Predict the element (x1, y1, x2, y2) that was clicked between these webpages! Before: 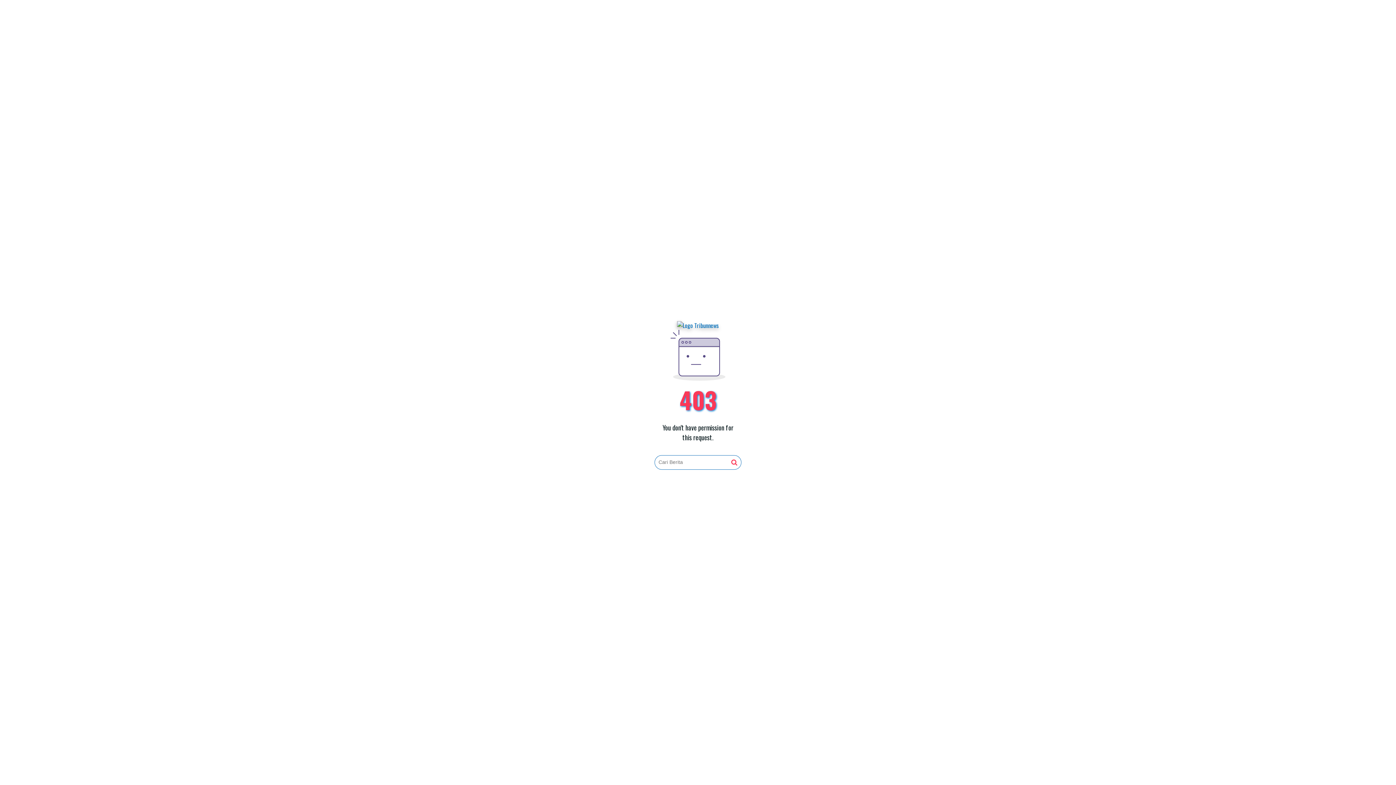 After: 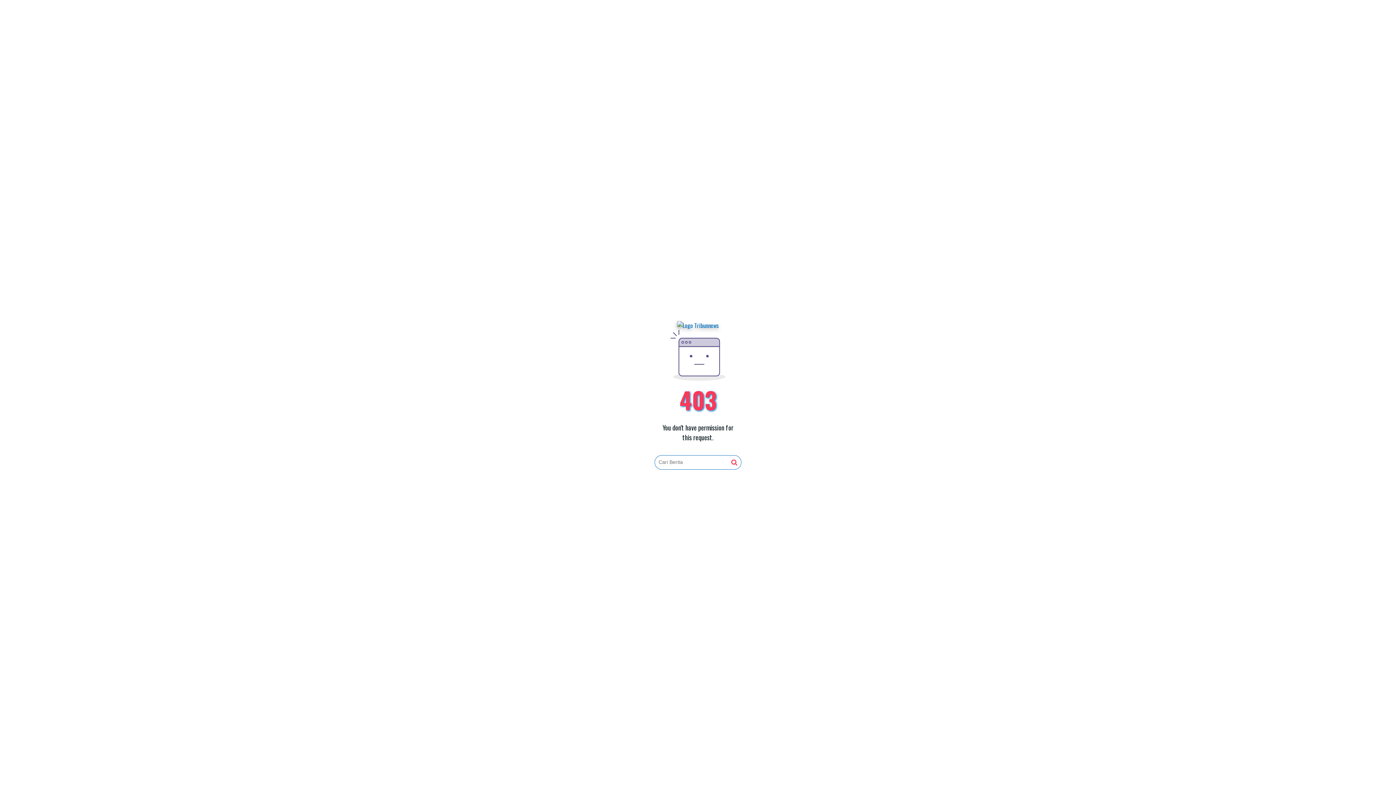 Action: bbox: (677, 321, 719, 330)